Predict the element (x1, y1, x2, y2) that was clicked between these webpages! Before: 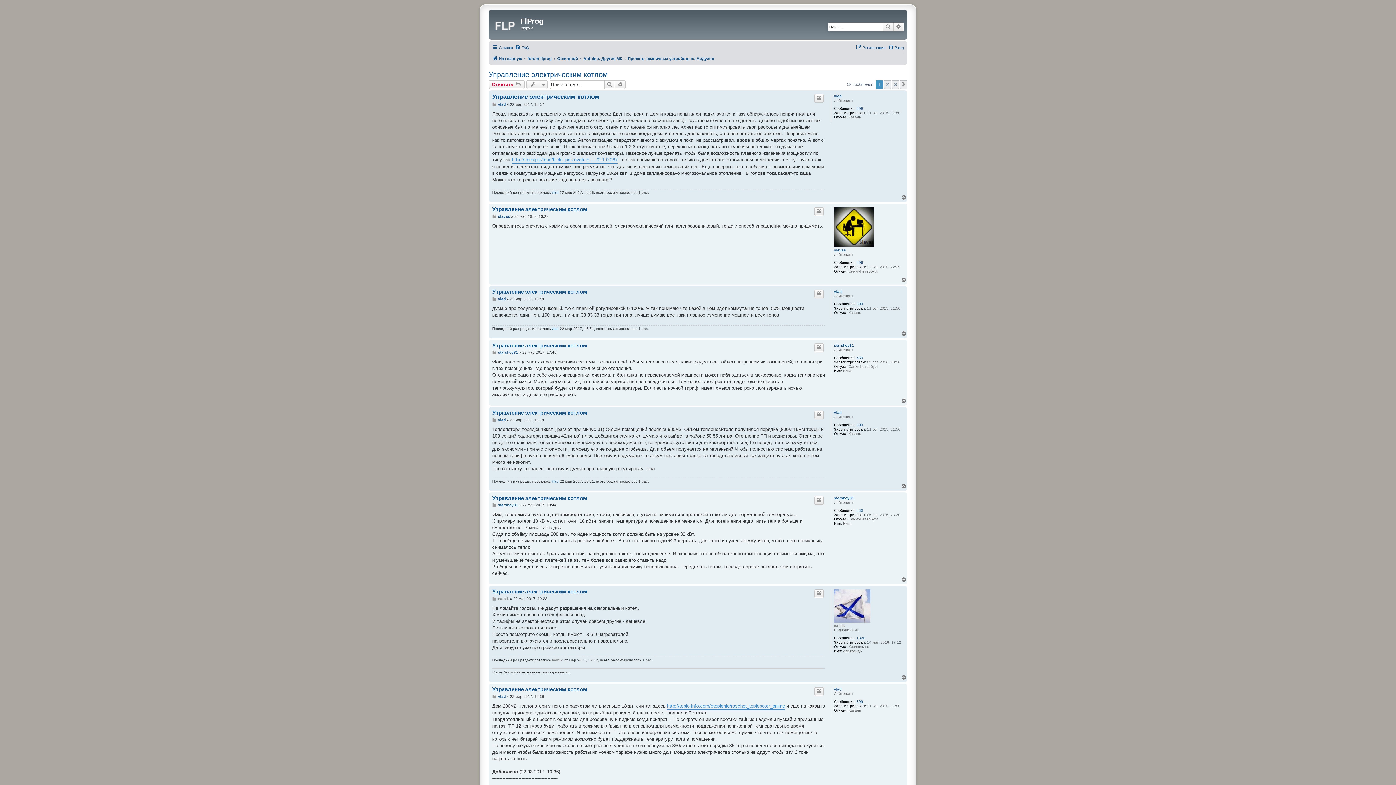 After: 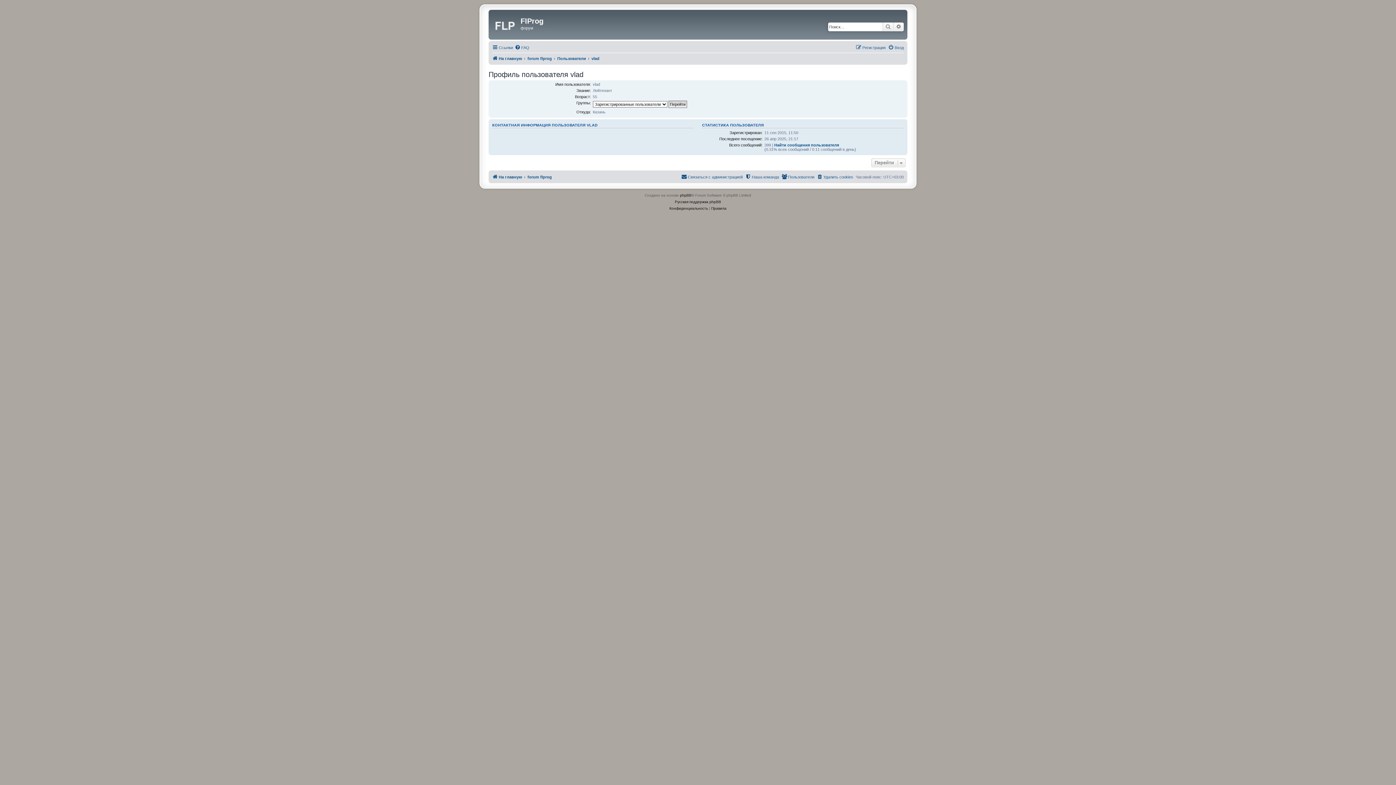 Action: label: vlad bbox: (498, 102, 505, 106)